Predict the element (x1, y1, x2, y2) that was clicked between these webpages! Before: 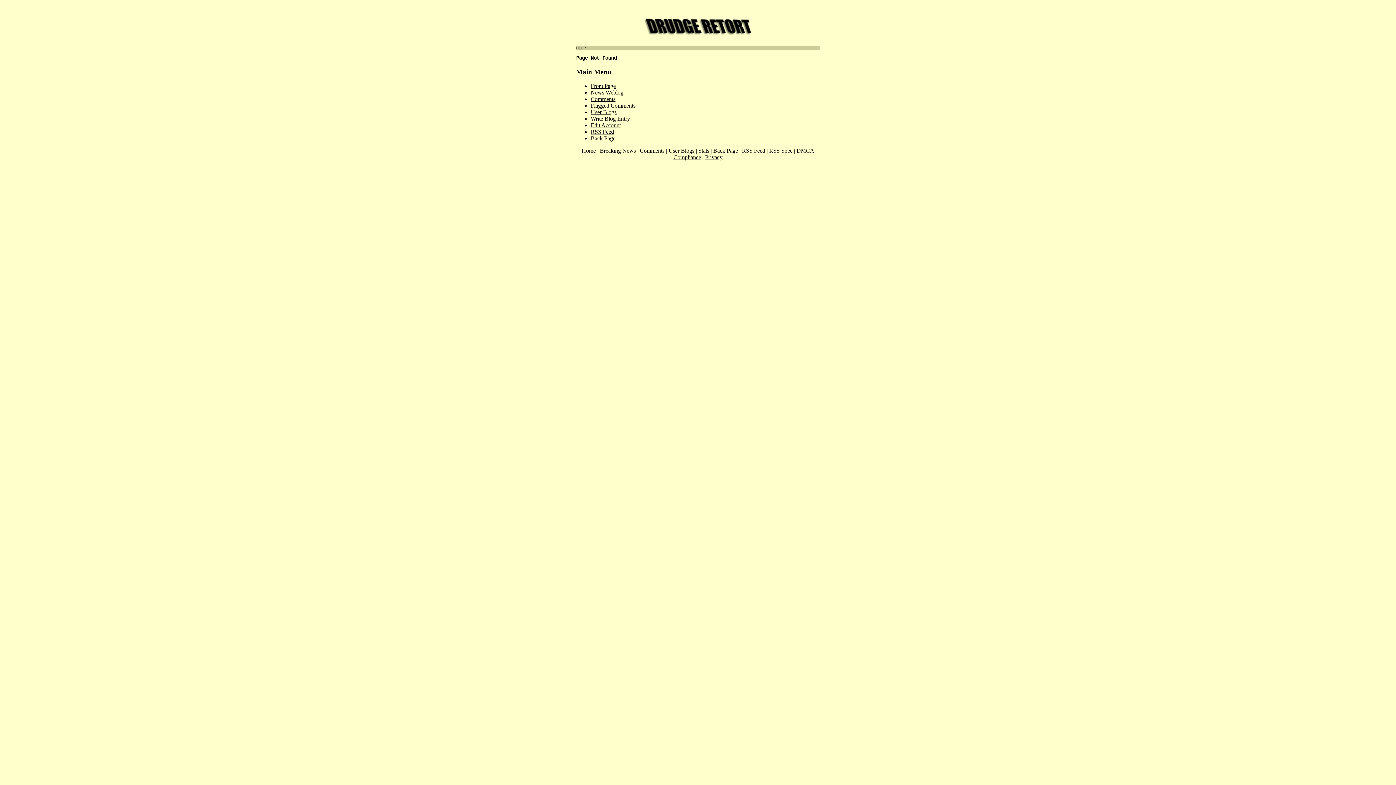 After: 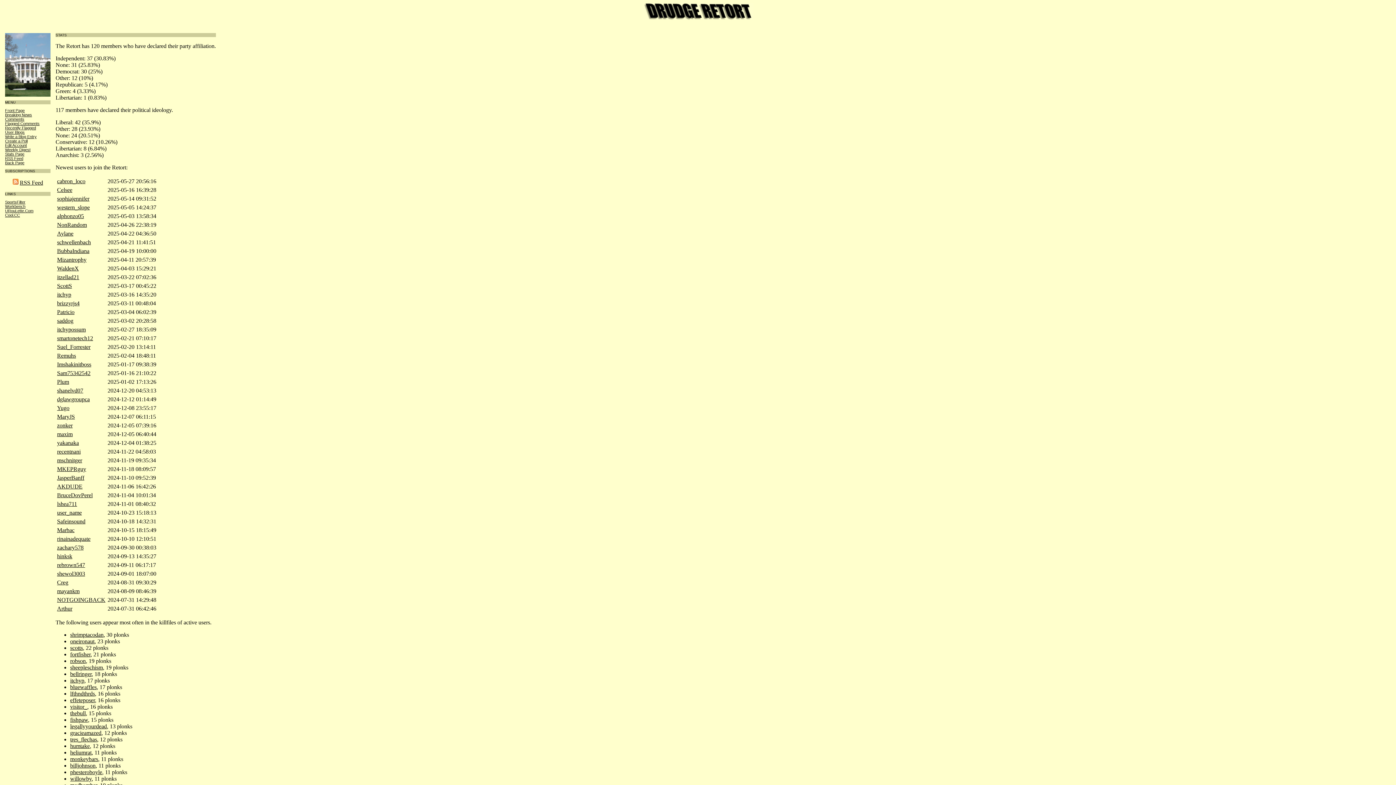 Action: label: Stats bbox: (698, 147, 709, 153)